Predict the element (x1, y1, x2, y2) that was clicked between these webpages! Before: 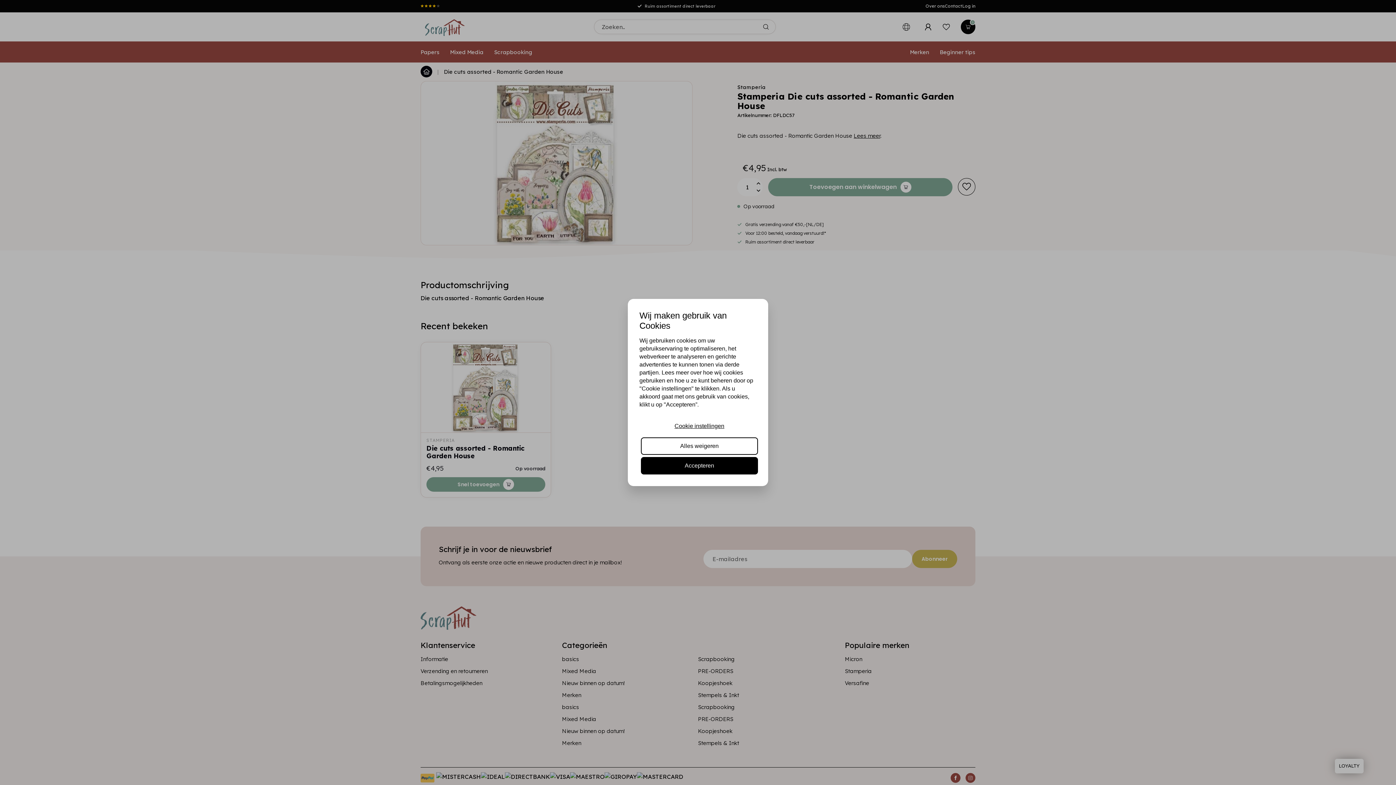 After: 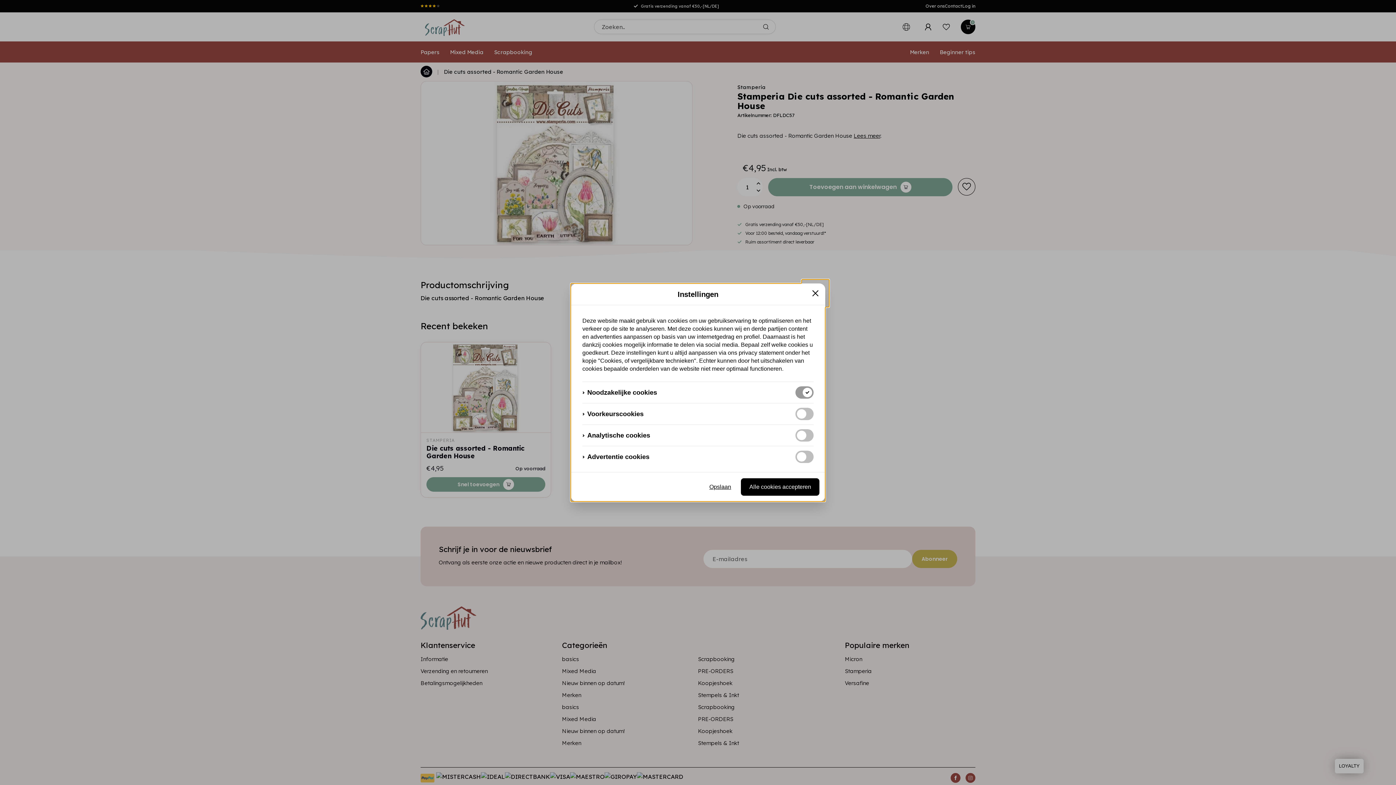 Action: bbox: (641, 417, 758, 435) label: Cookie instellingen